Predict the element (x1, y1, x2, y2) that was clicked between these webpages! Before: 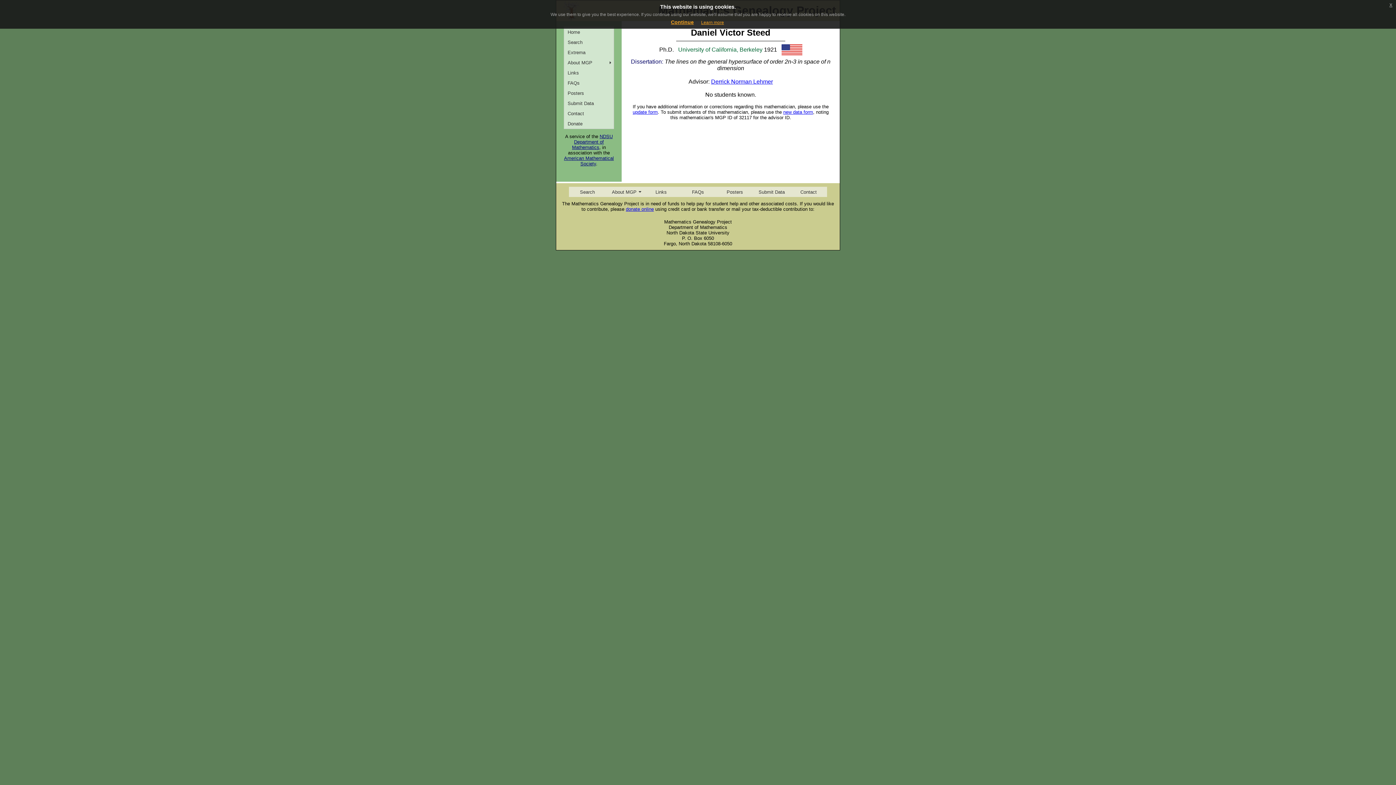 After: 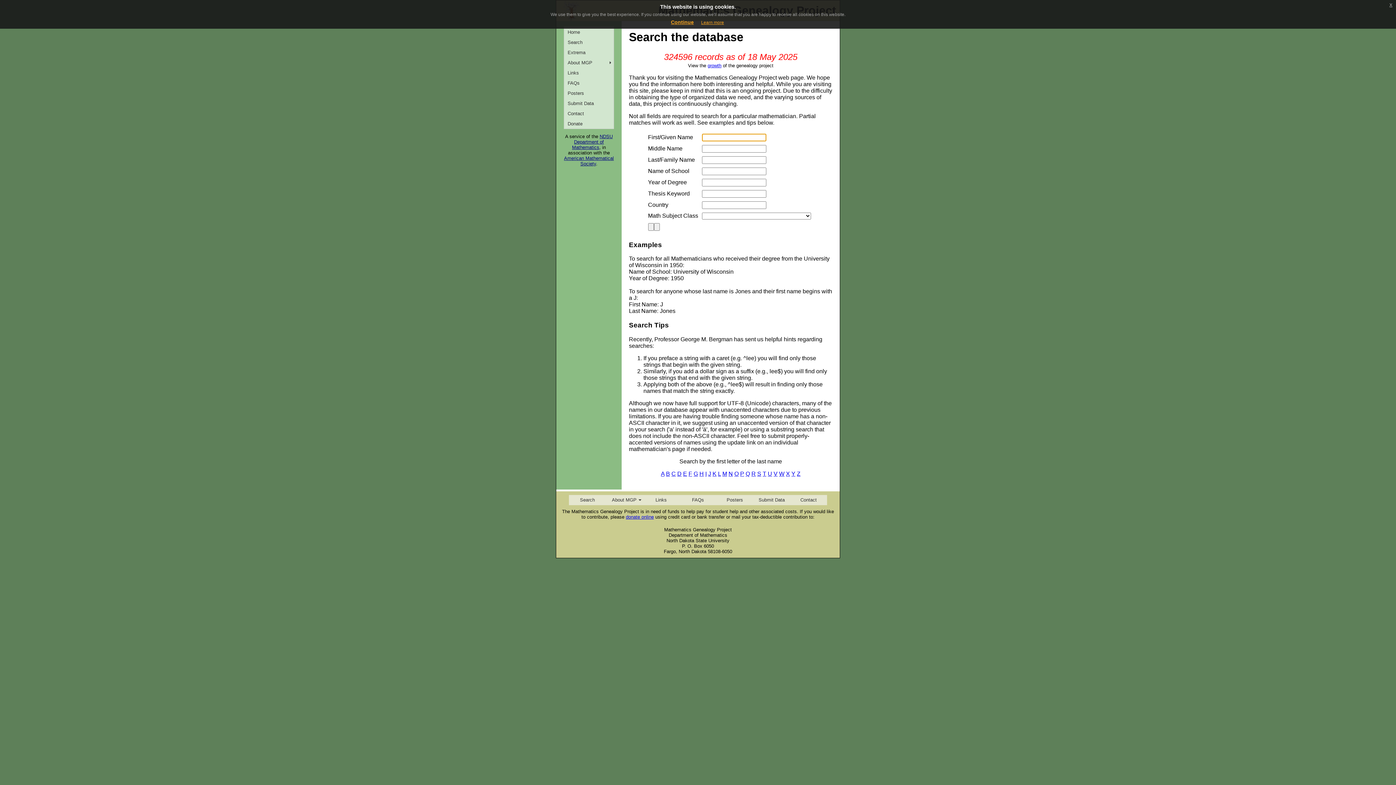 Action: bbox: (569, 186, 605, 197) label: Search